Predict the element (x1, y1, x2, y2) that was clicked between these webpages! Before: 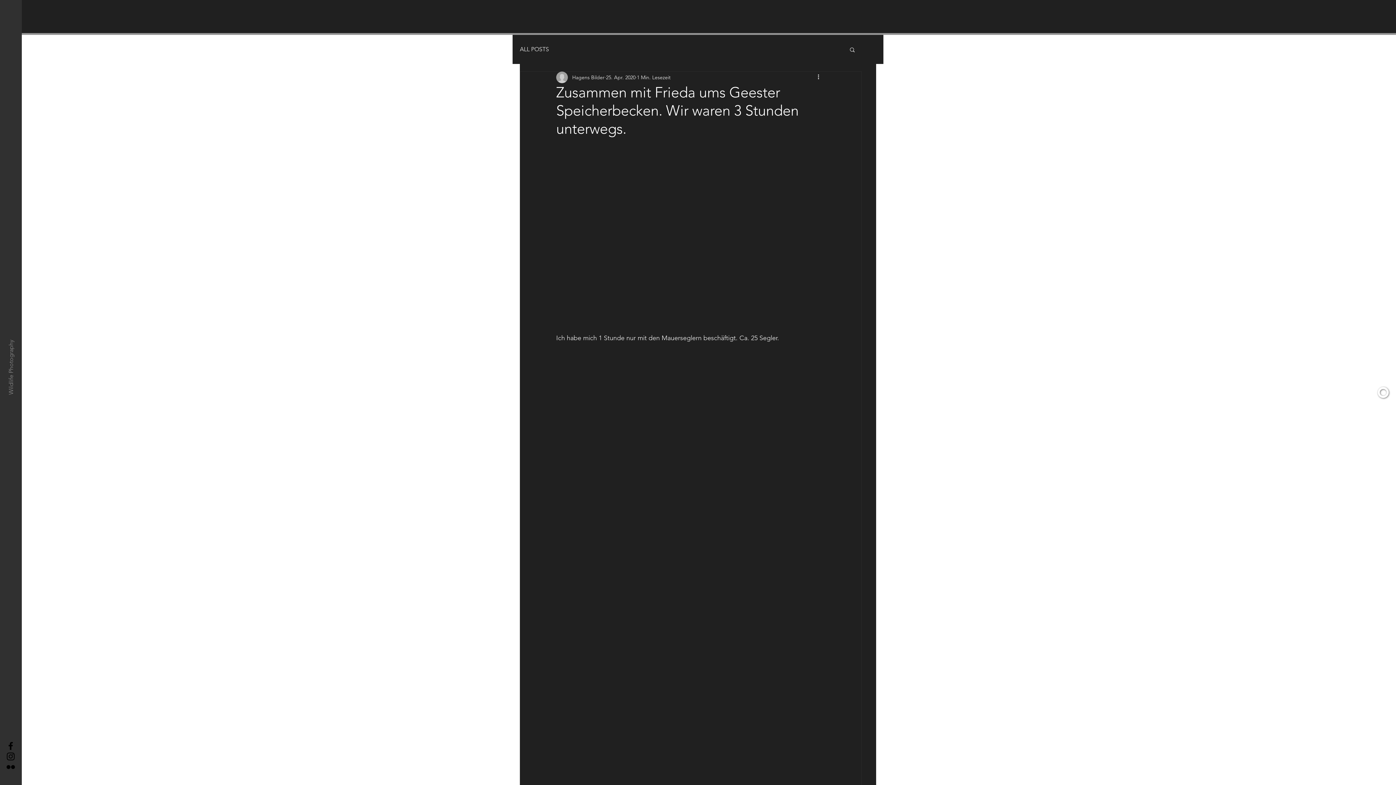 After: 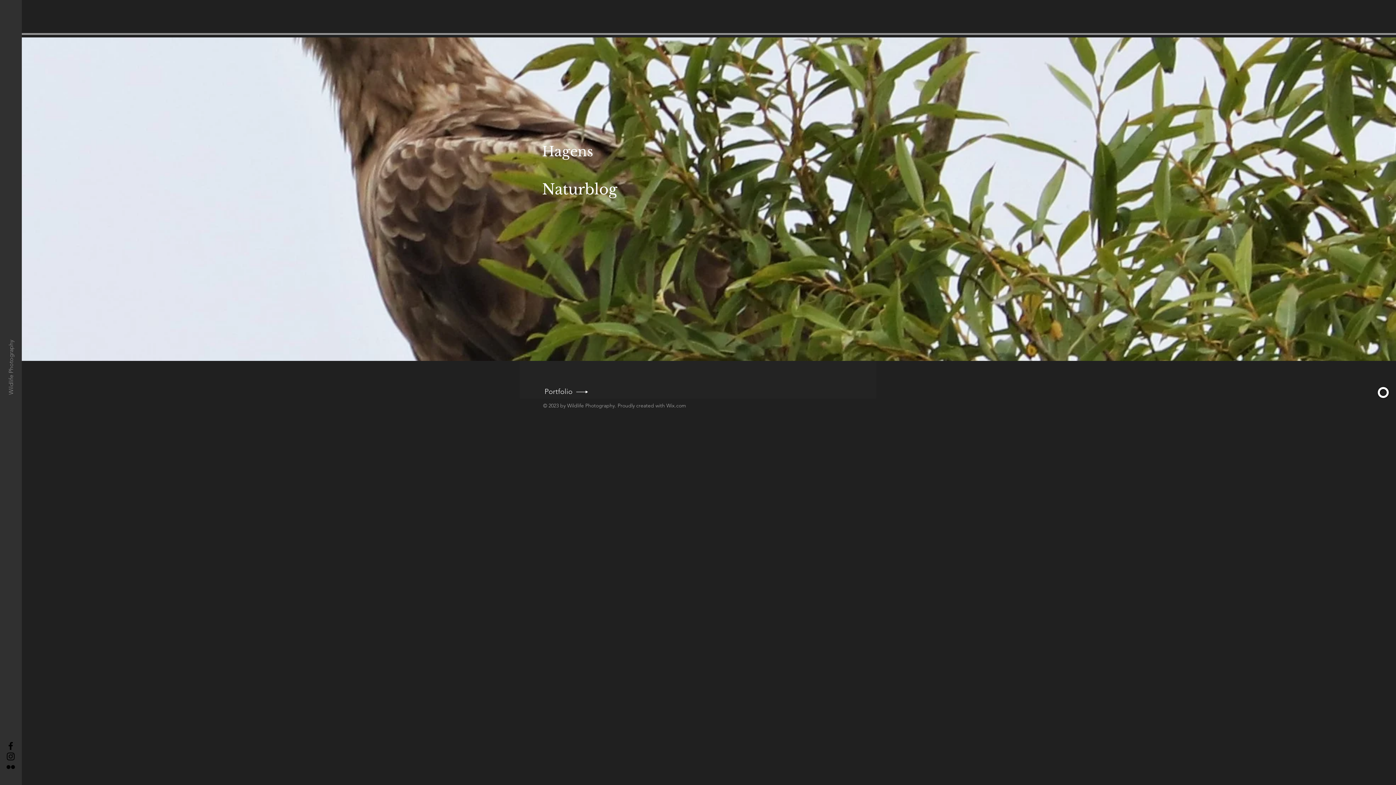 Action: label: Wildlife Photography bbox: (6, 339, 16, 394)